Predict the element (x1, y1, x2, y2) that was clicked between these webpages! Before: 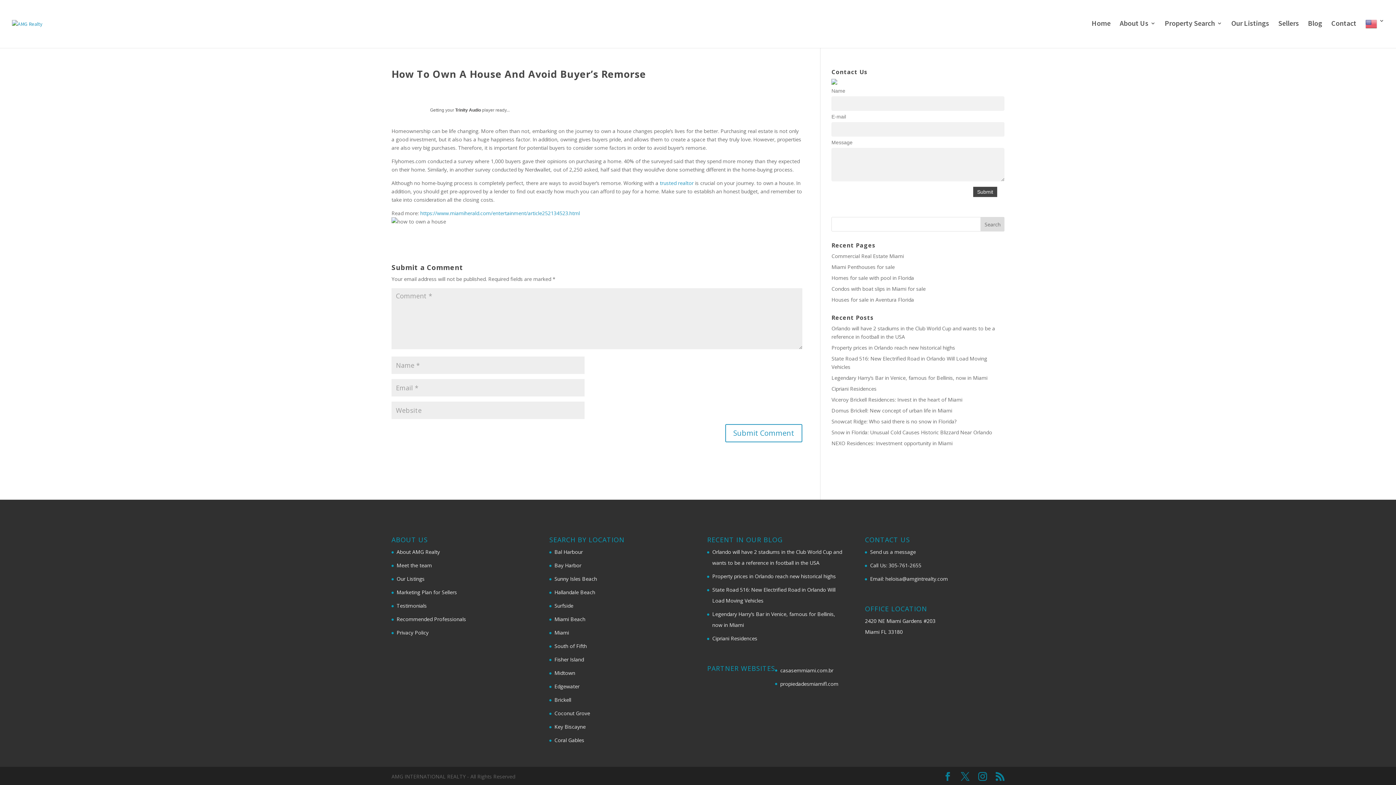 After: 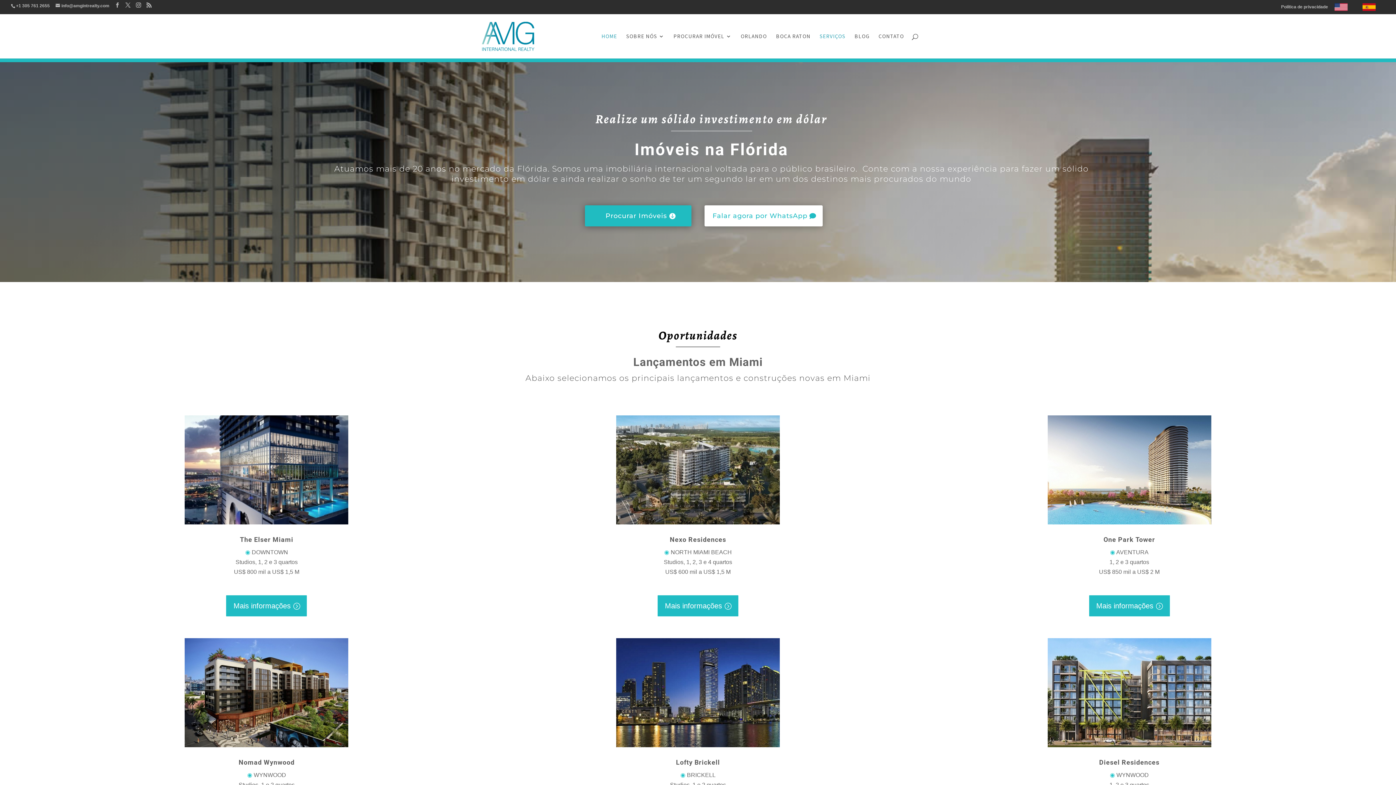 Action: bbox: (780, 667, 833, 674) label: casasemmiami.com.br